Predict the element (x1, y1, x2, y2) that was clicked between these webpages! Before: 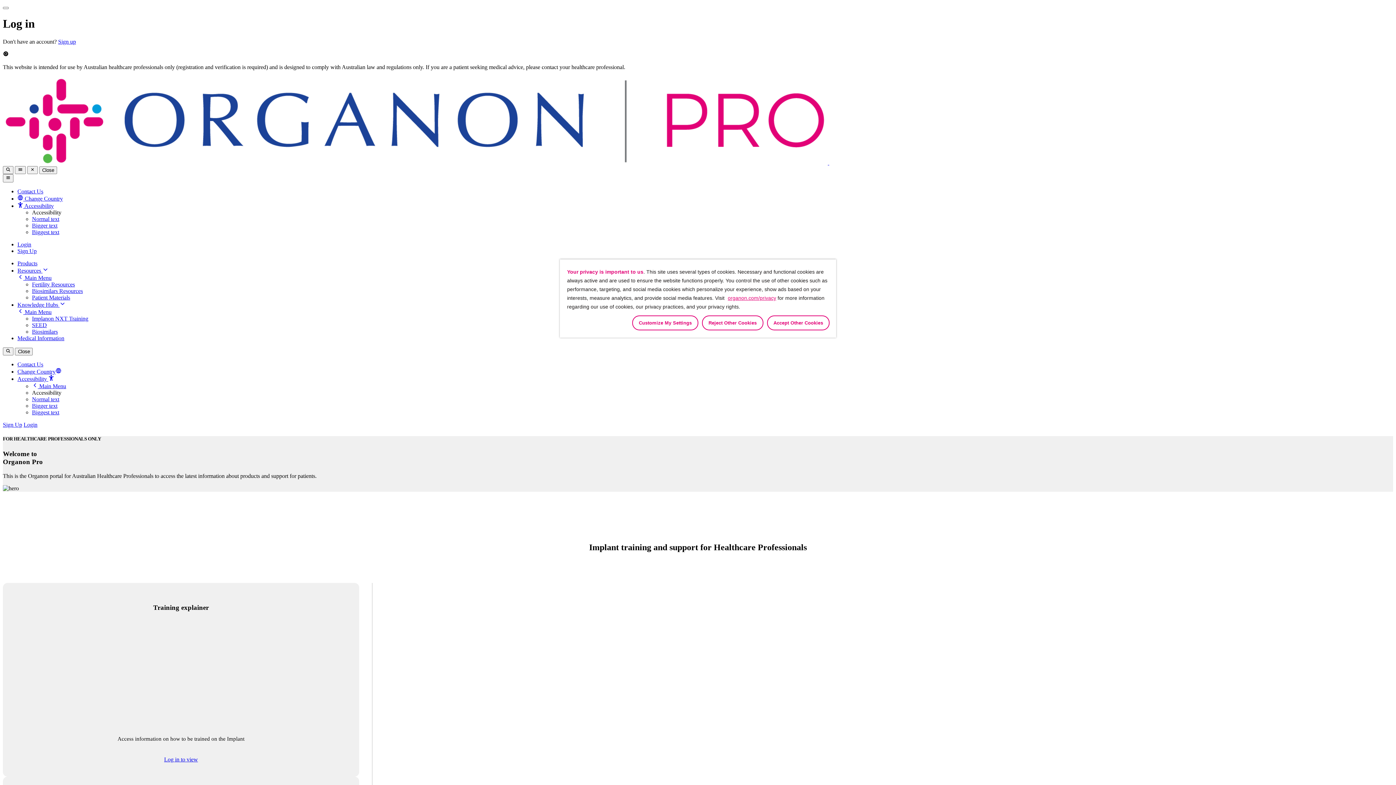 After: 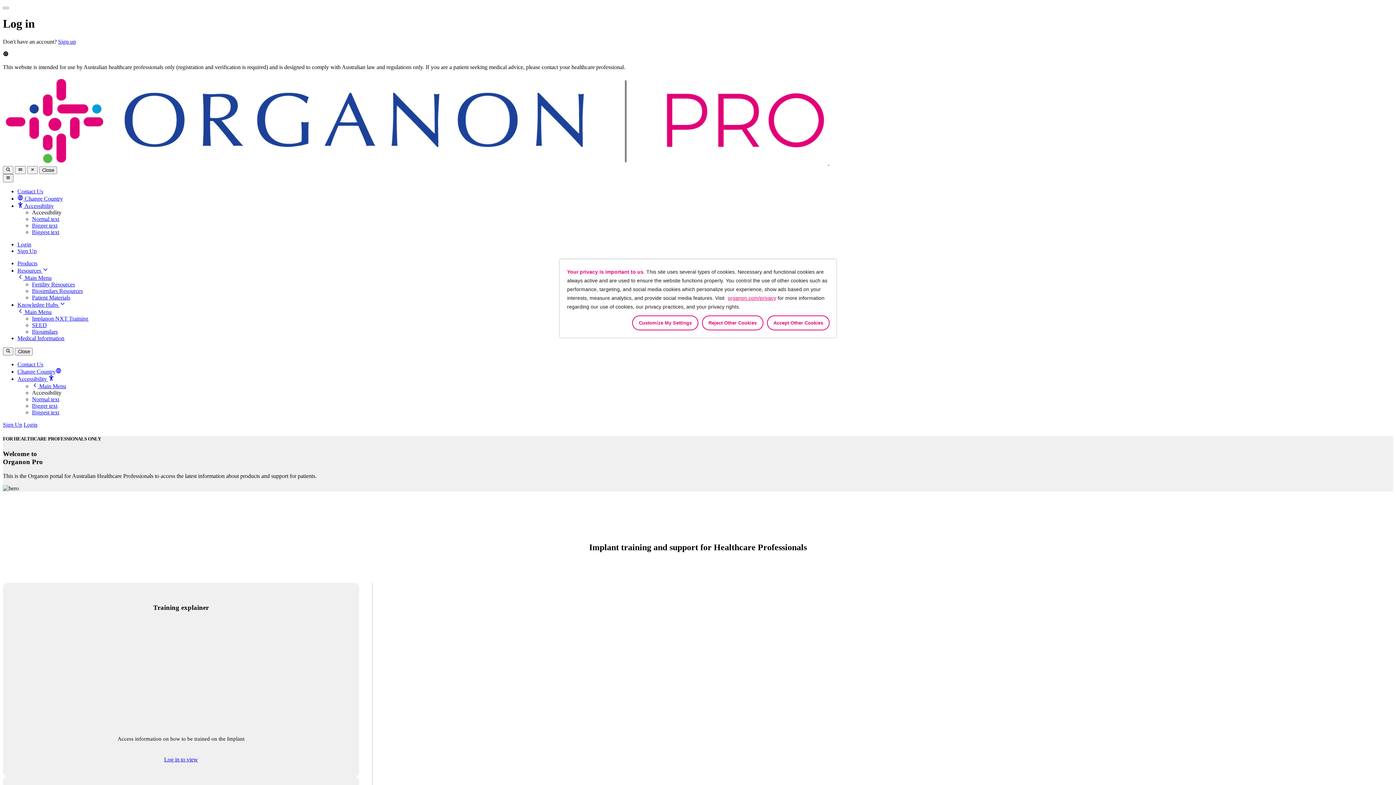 Action: bbox: (17, 202, 53, 208) label:  Accessibility